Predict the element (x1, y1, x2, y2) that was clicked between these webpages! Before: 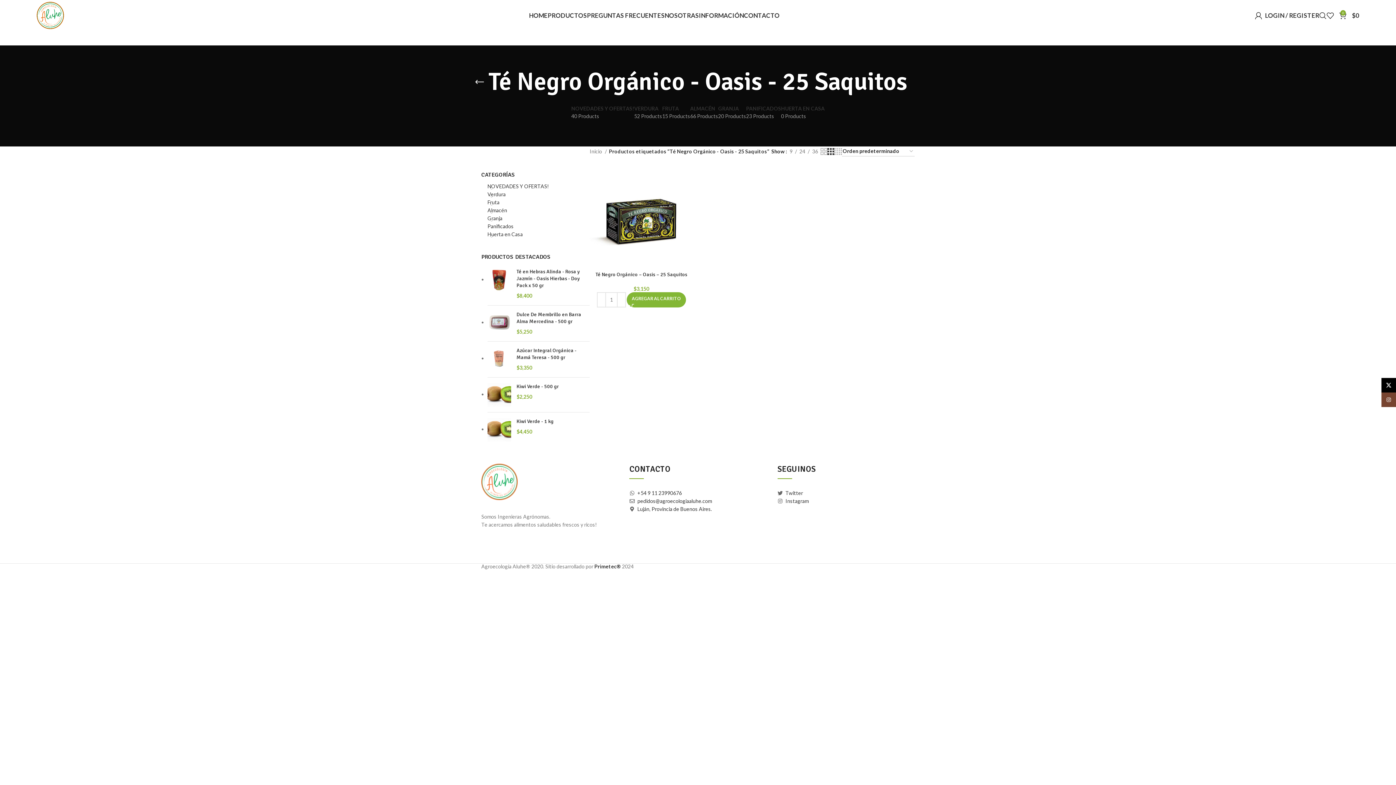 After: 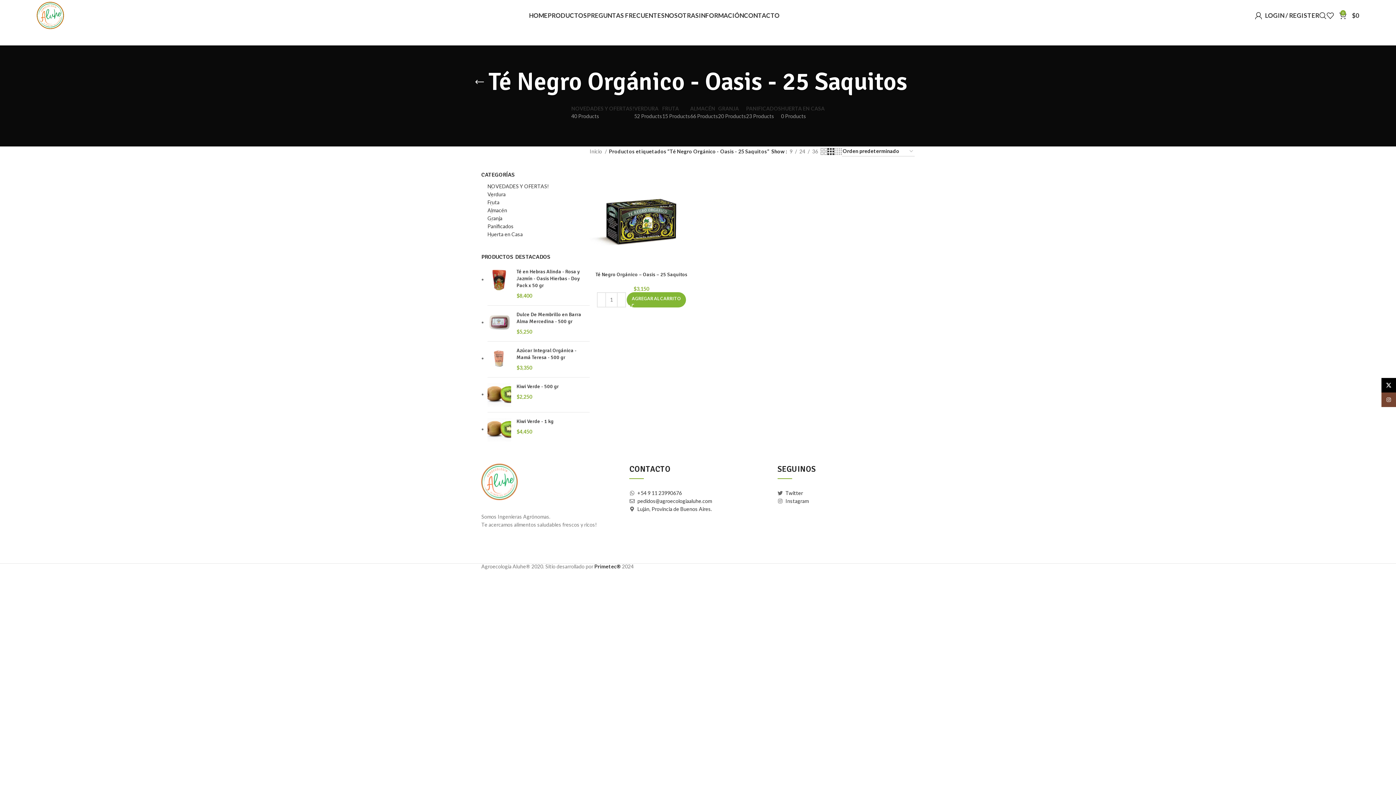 Action: label:  Twitter bbox: (777, 490, 803, 496)